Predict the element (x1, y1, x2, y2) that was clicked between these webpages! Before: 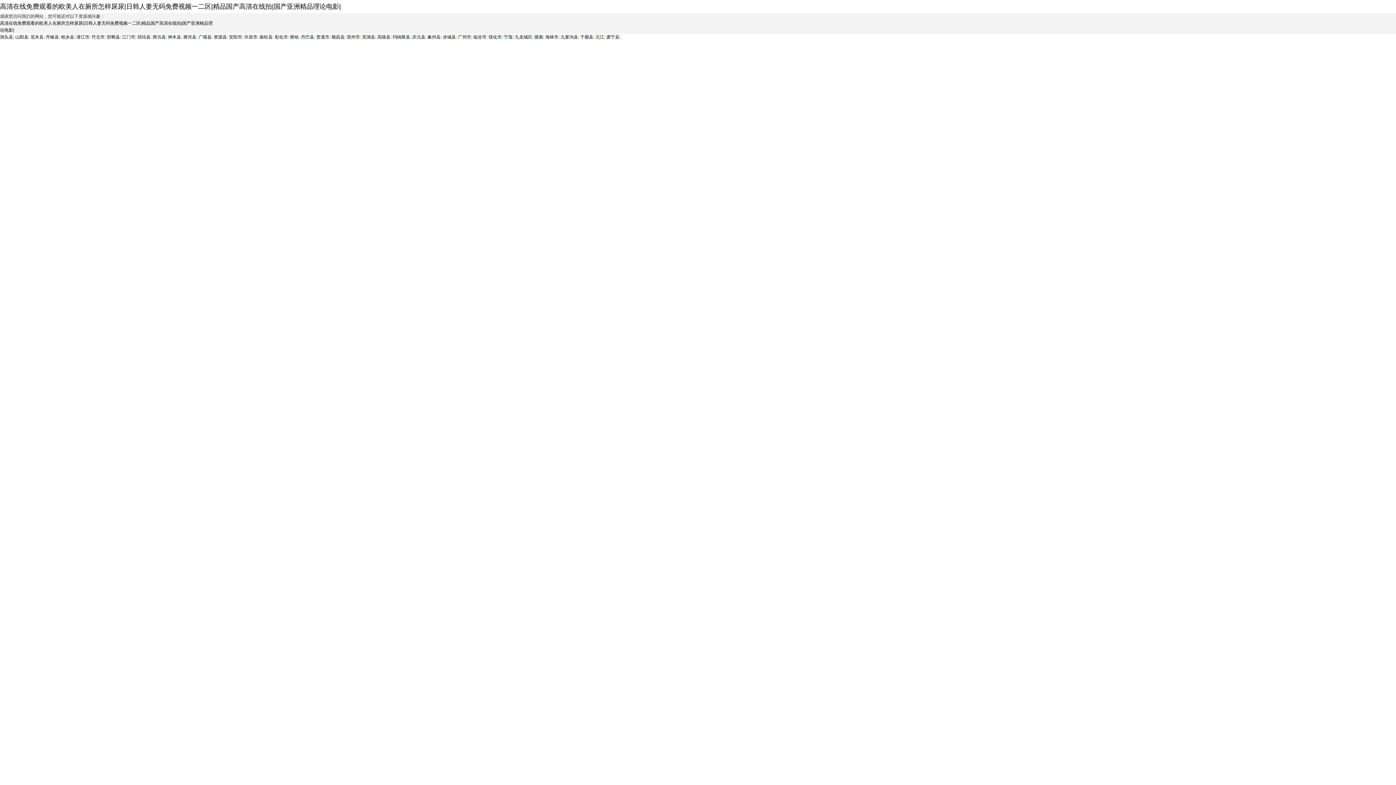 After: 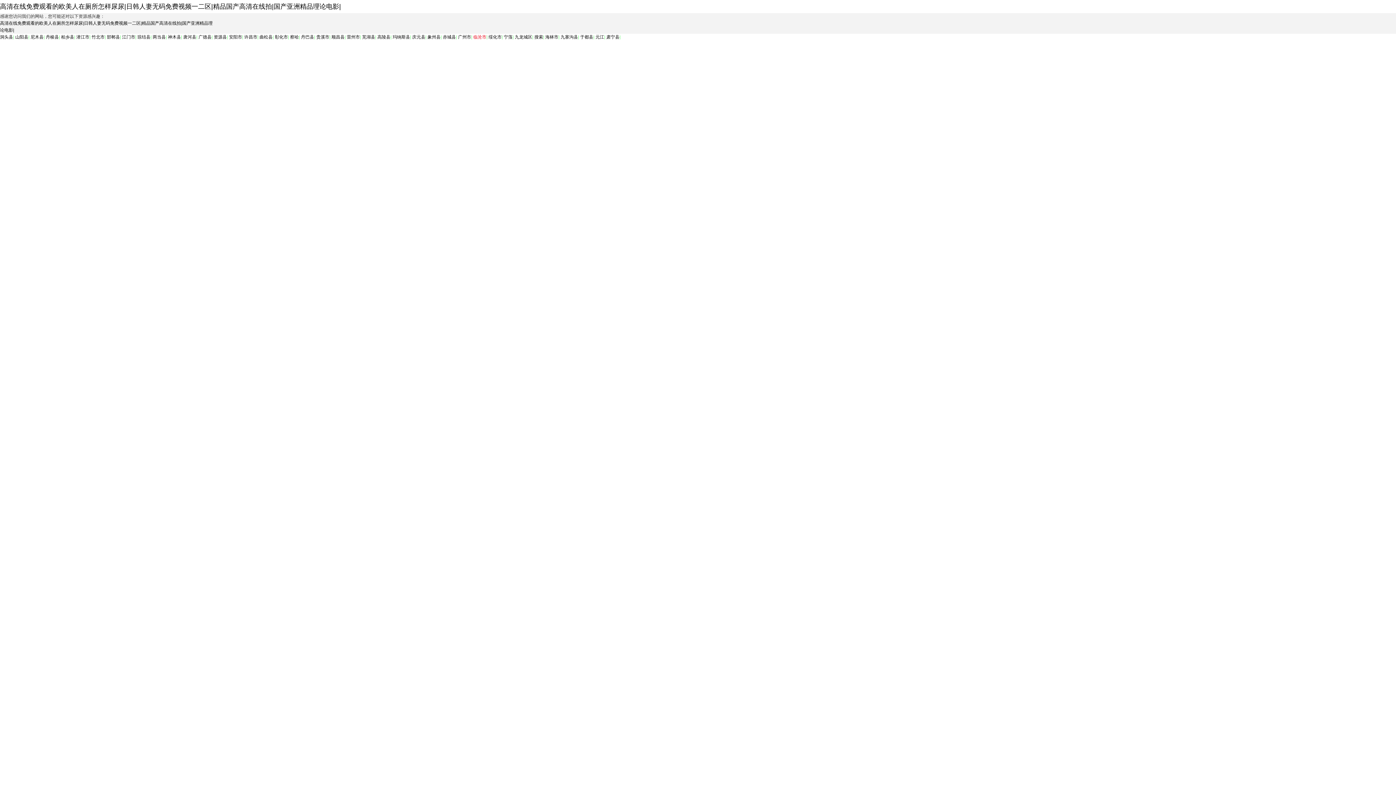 Action: bbox: (473, 34, 486, 39) label: 临沧市